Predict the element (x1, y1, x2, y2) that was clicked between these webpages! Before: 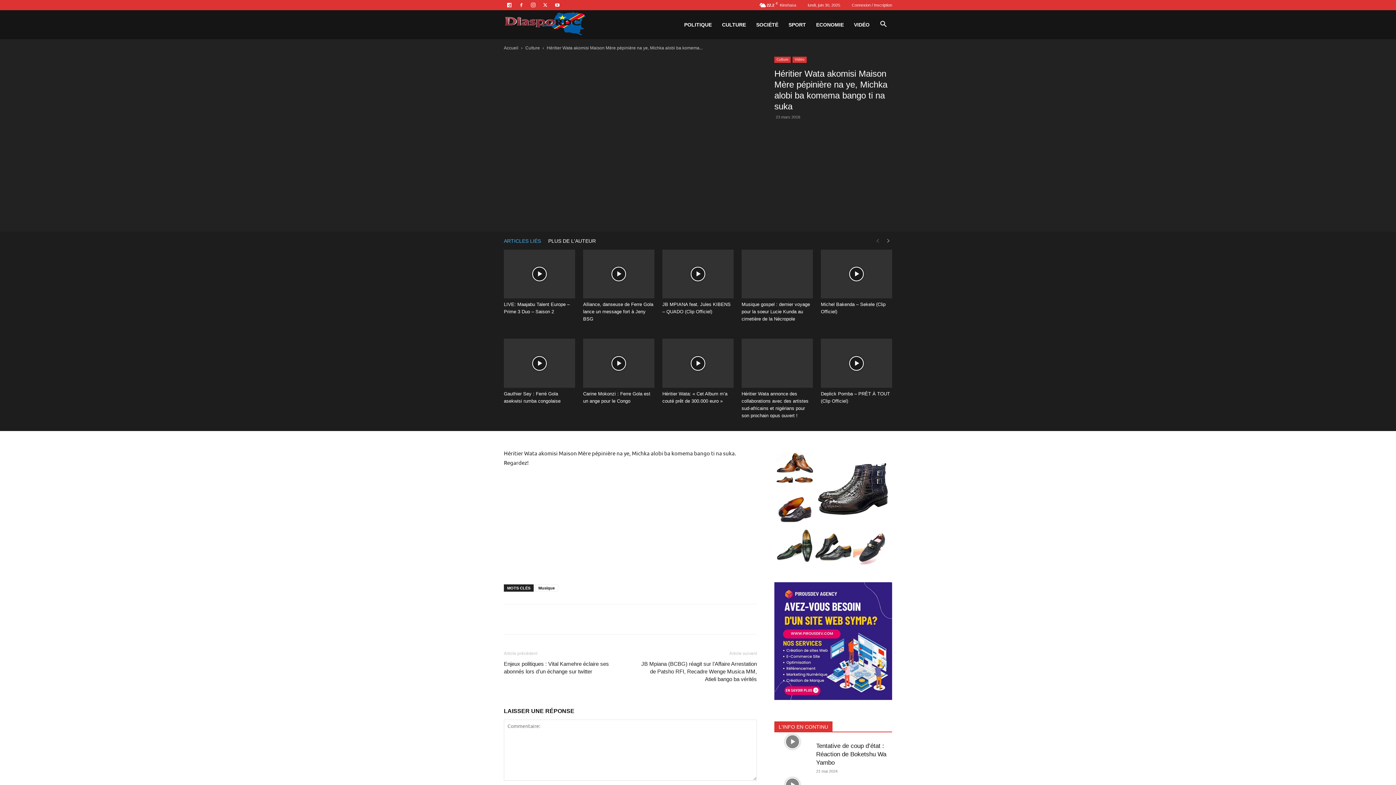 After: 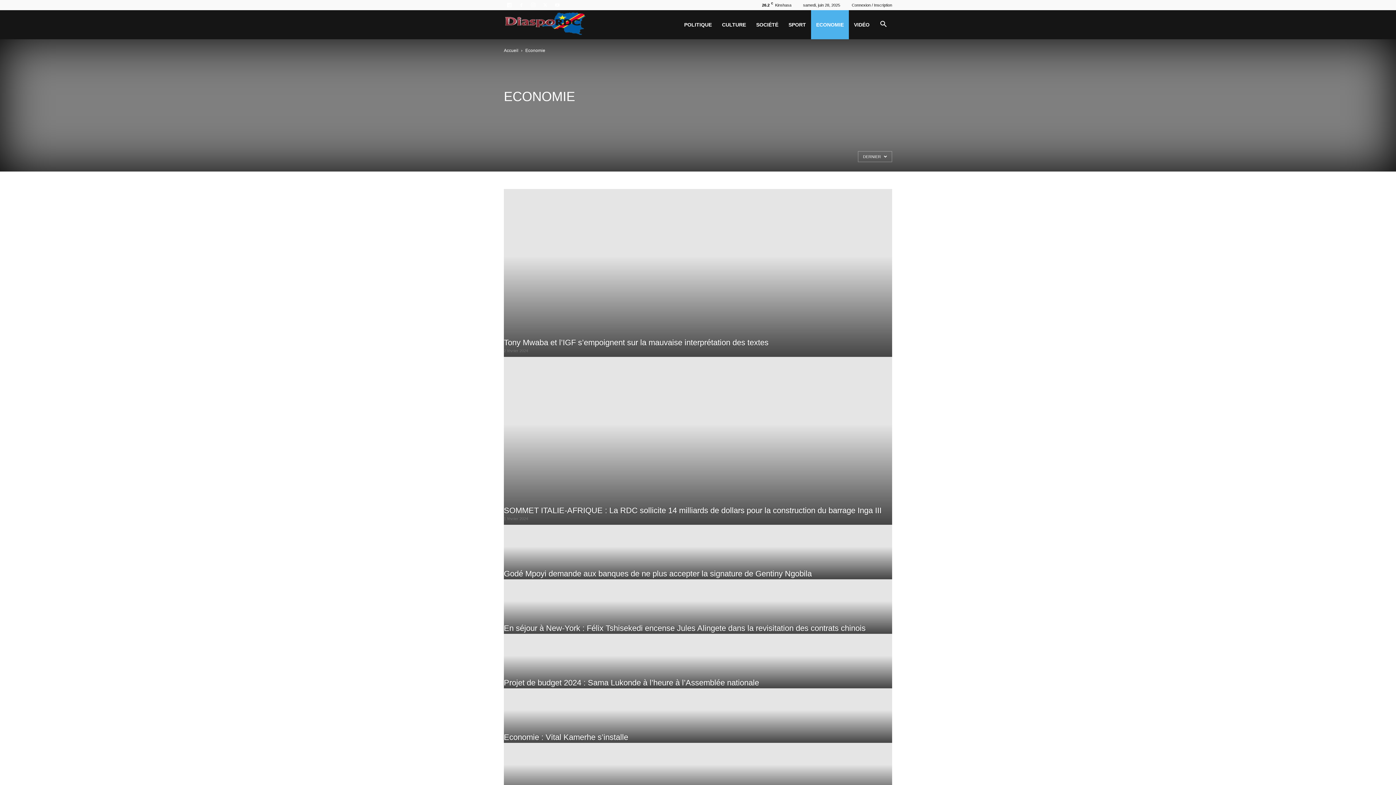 Action: bbox: (811, 10, 849, 39) label: ECONOMIE